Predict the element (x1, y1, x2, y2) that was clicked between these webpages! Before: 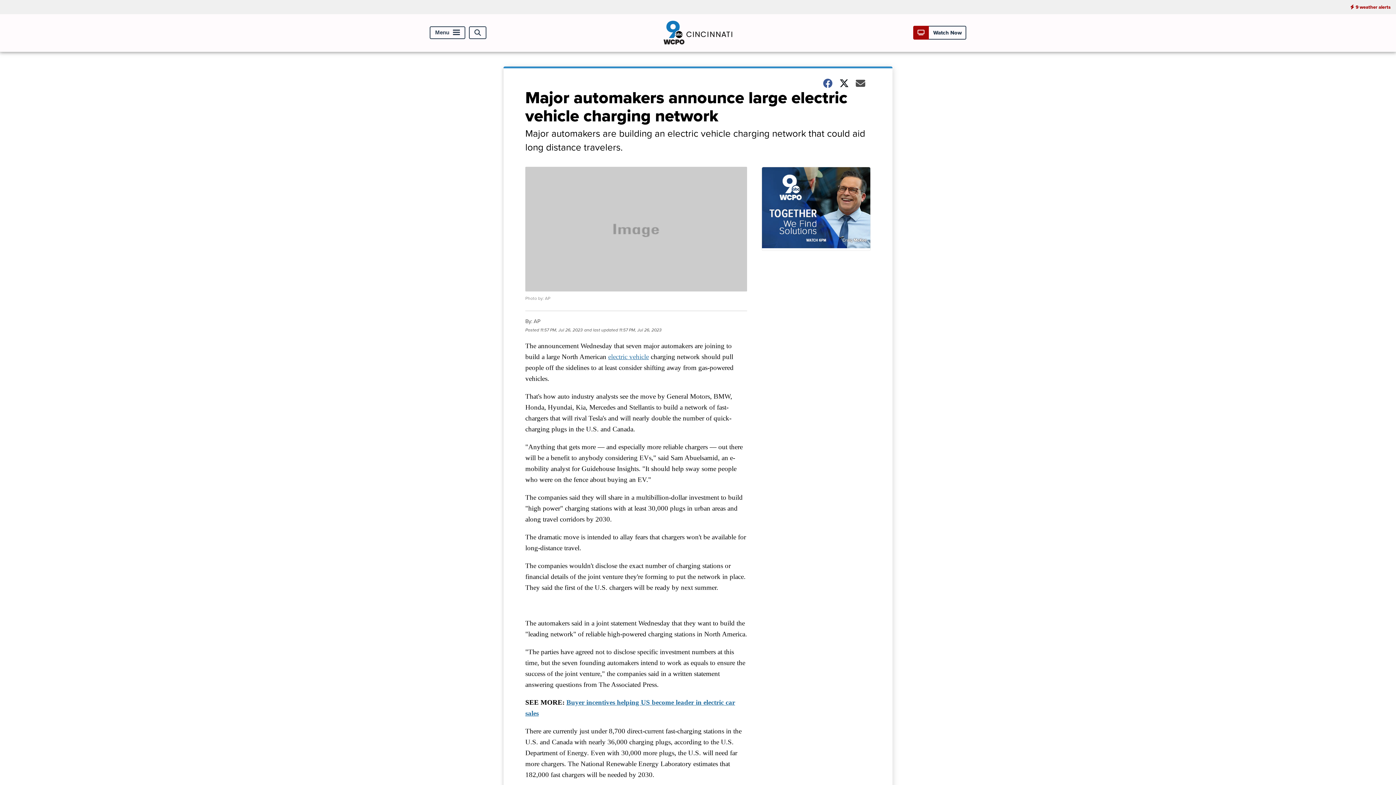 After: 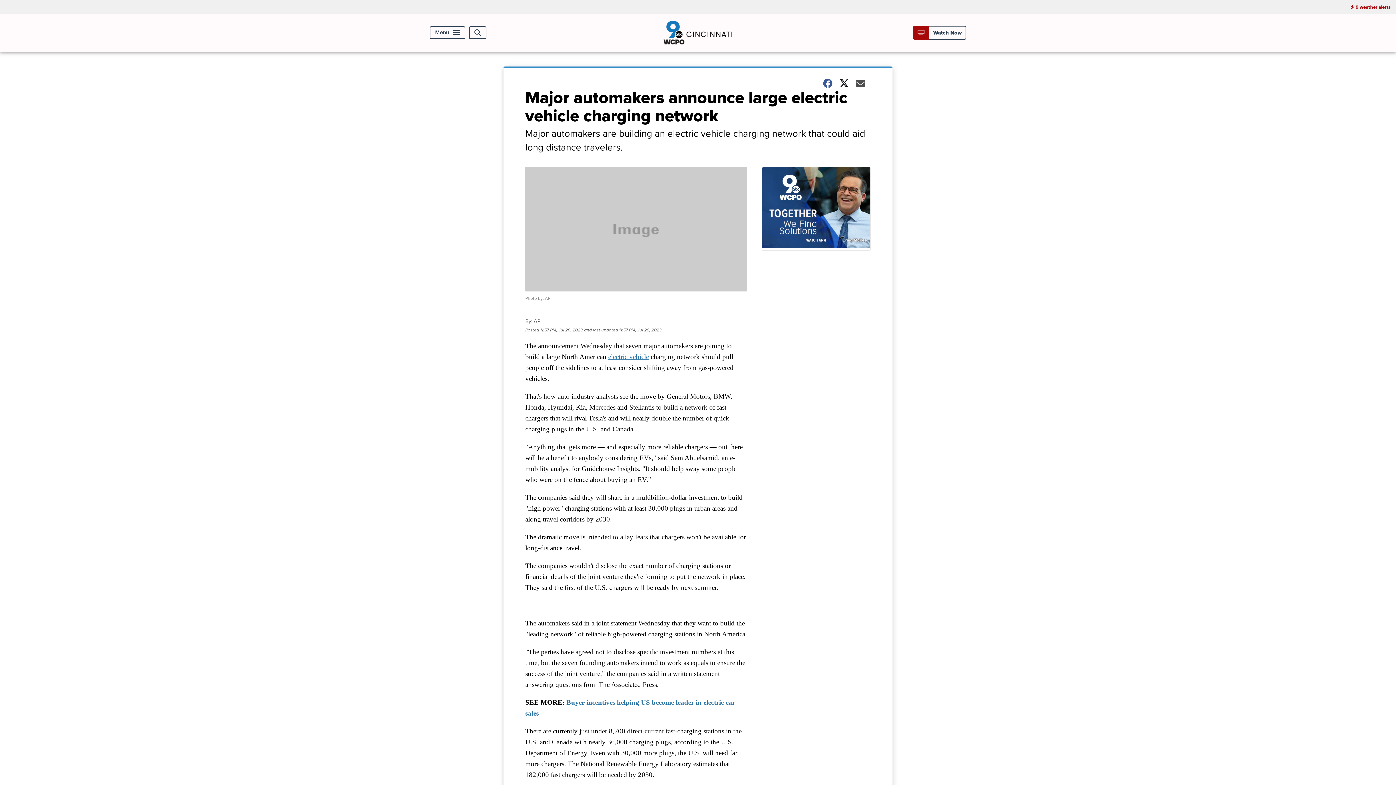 Action: label: electric vehicle bbox: (608, 353, 649, 360)